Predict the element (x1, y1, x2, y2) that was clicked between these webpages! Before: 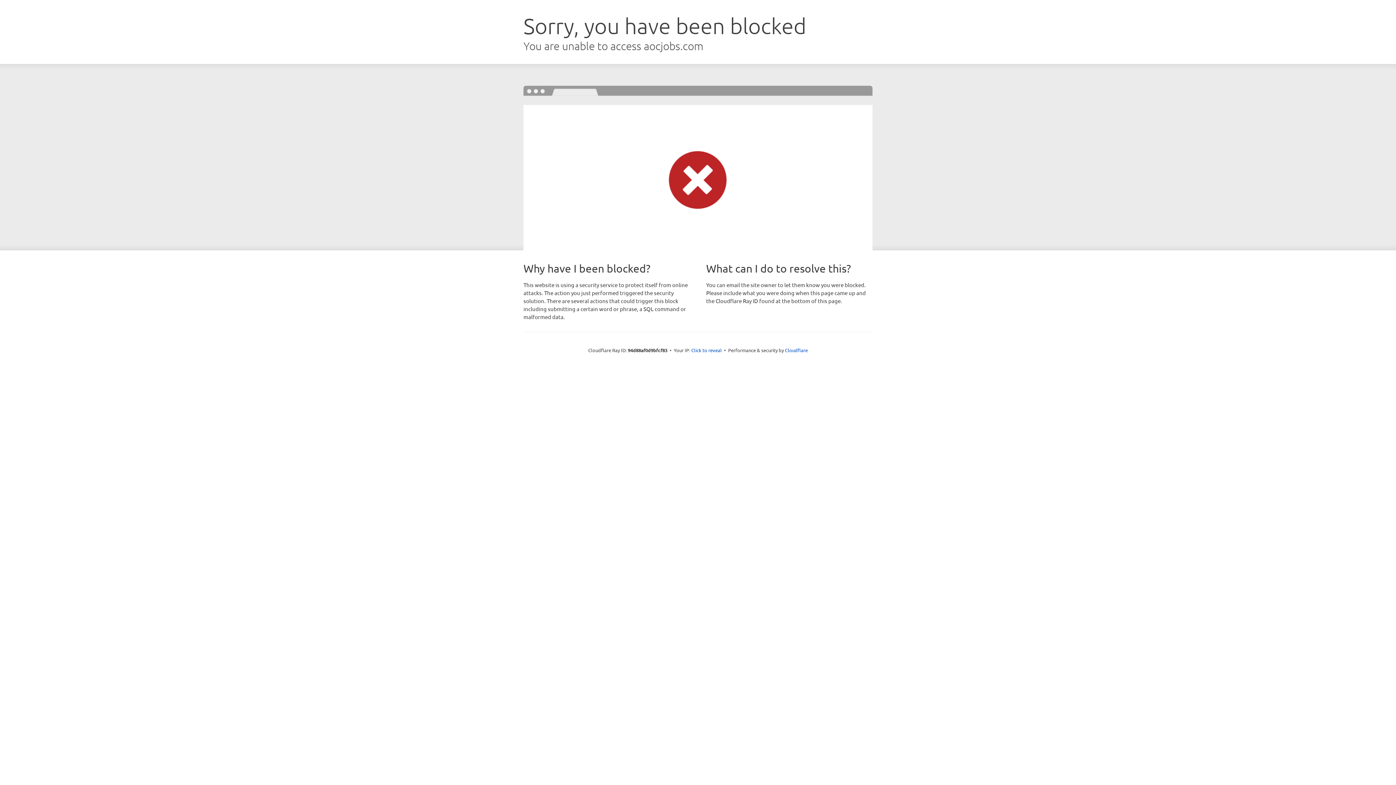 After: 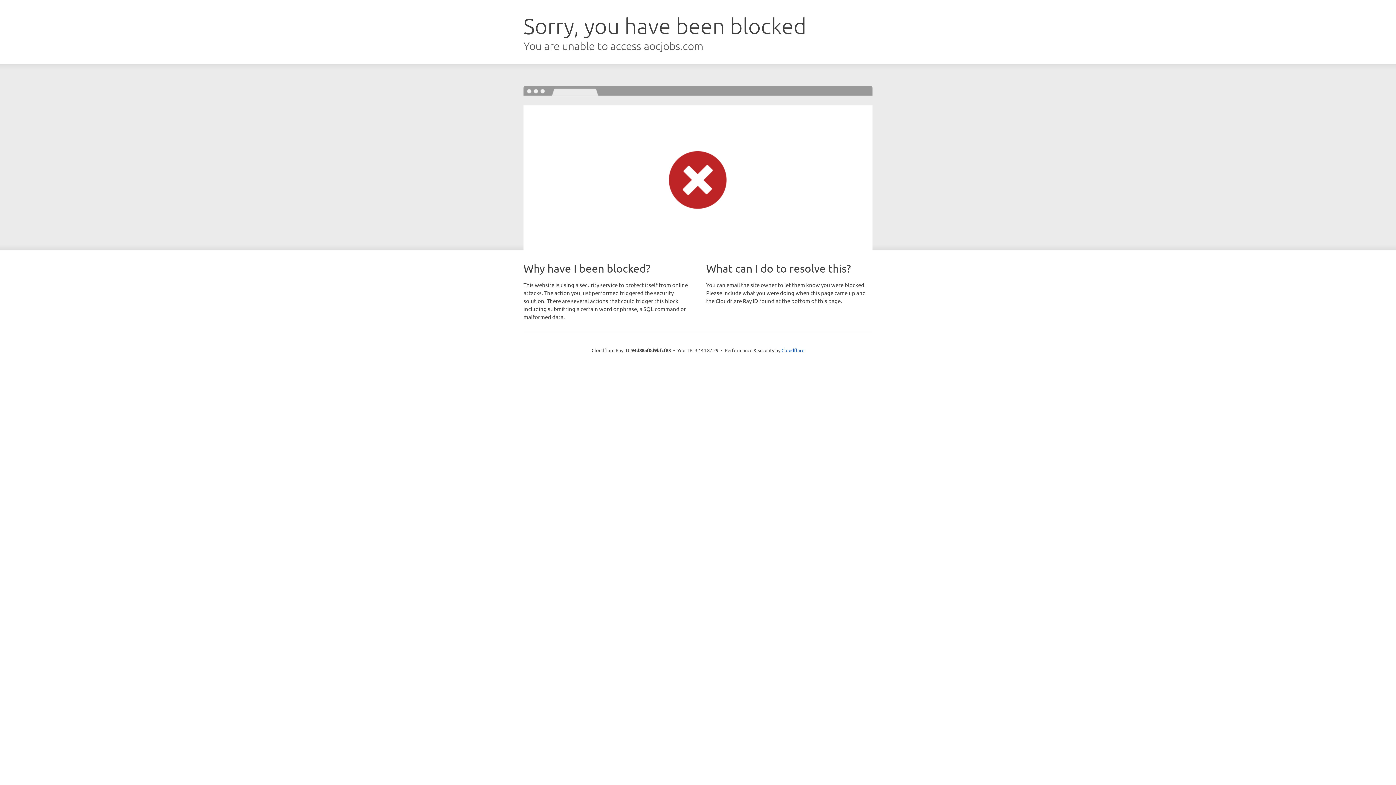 Action: bbox: (691, 346, 722, 353) label: Click to reveal